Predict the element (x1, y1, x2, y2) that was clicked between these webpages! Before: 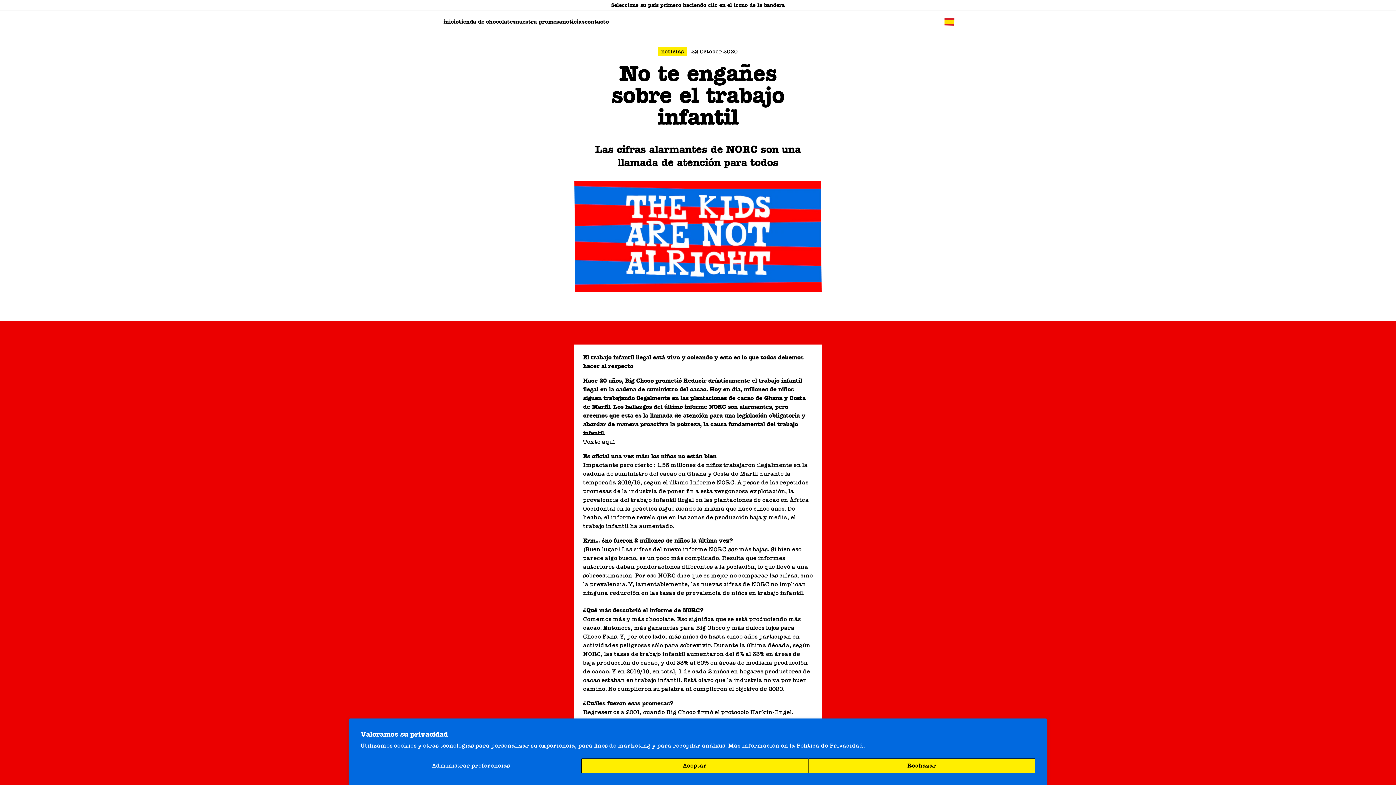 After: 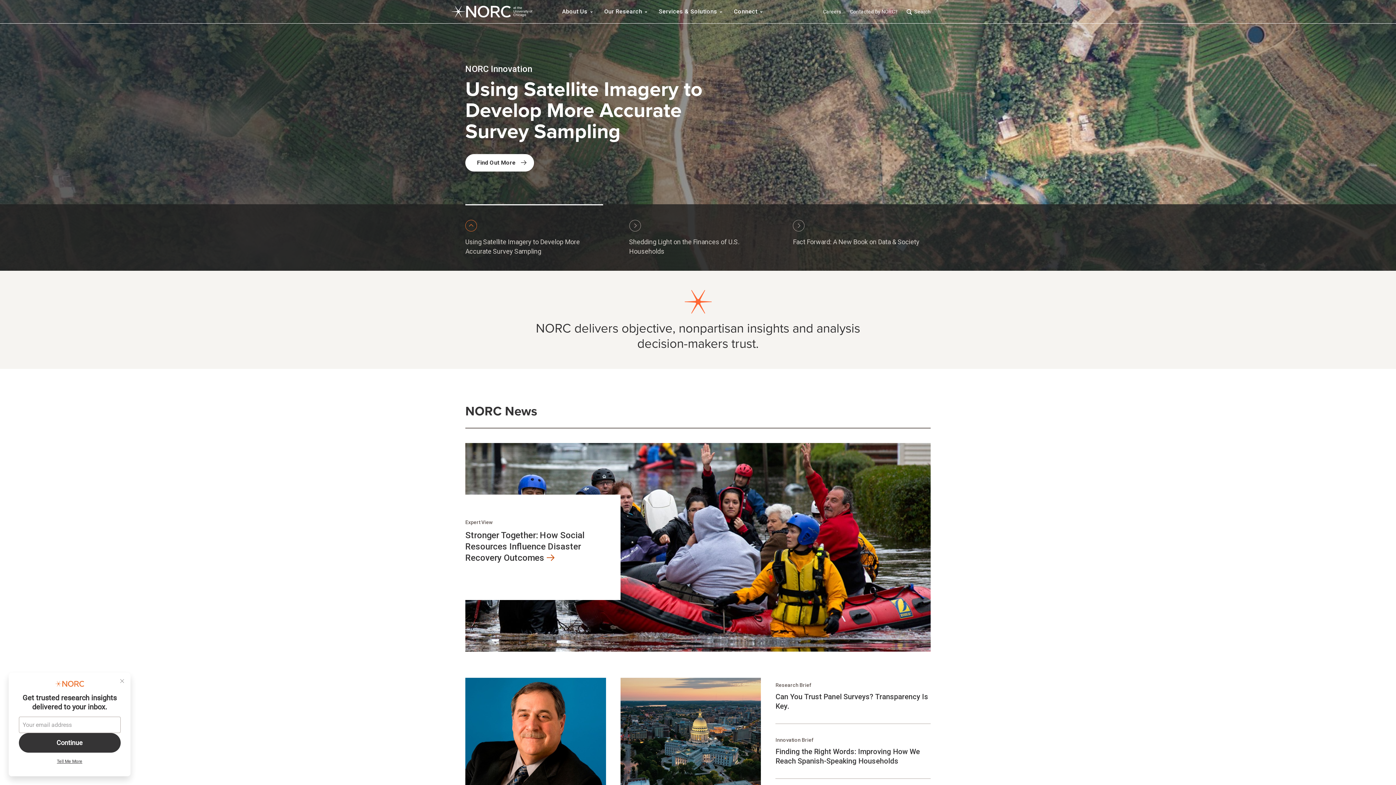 Action: label: Informe NORC bbox: (690, 479, 734, 486)